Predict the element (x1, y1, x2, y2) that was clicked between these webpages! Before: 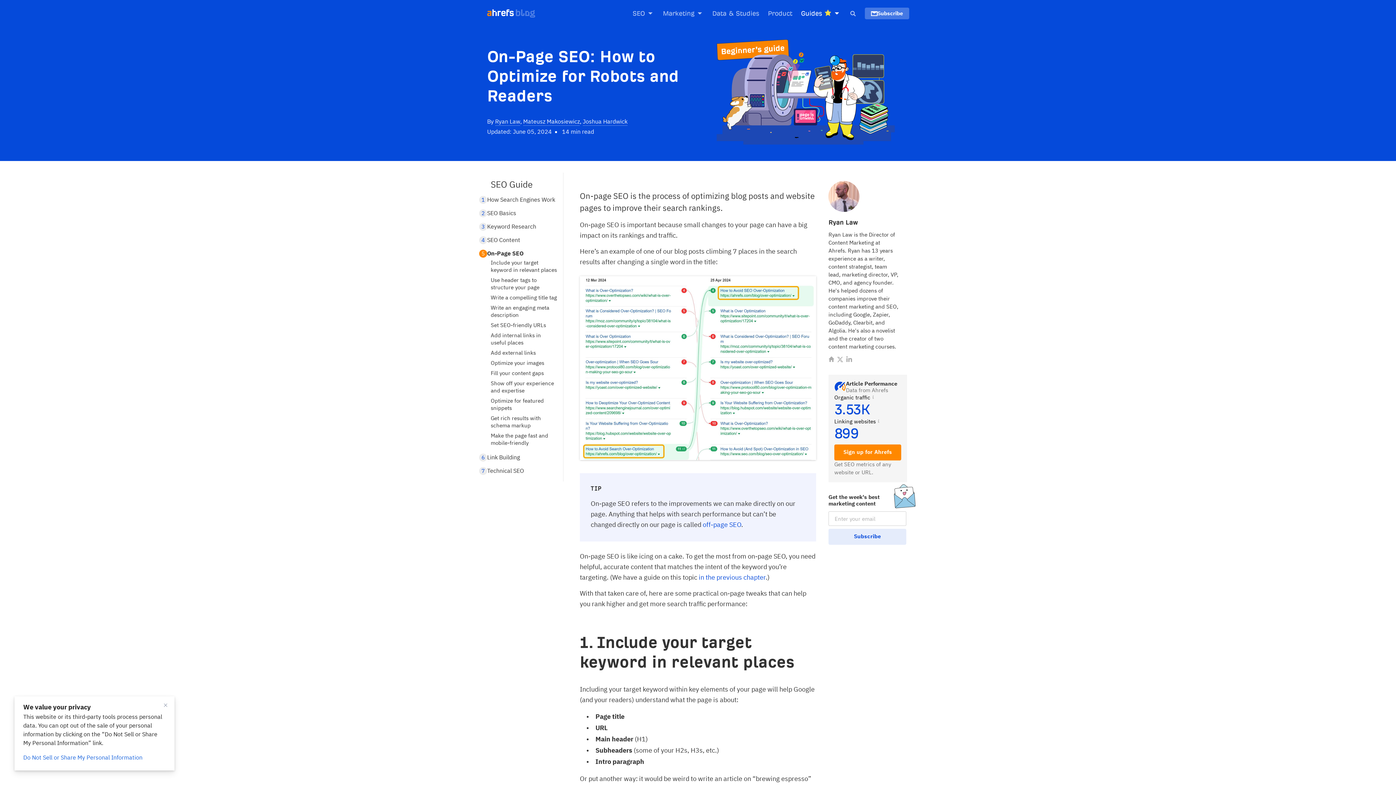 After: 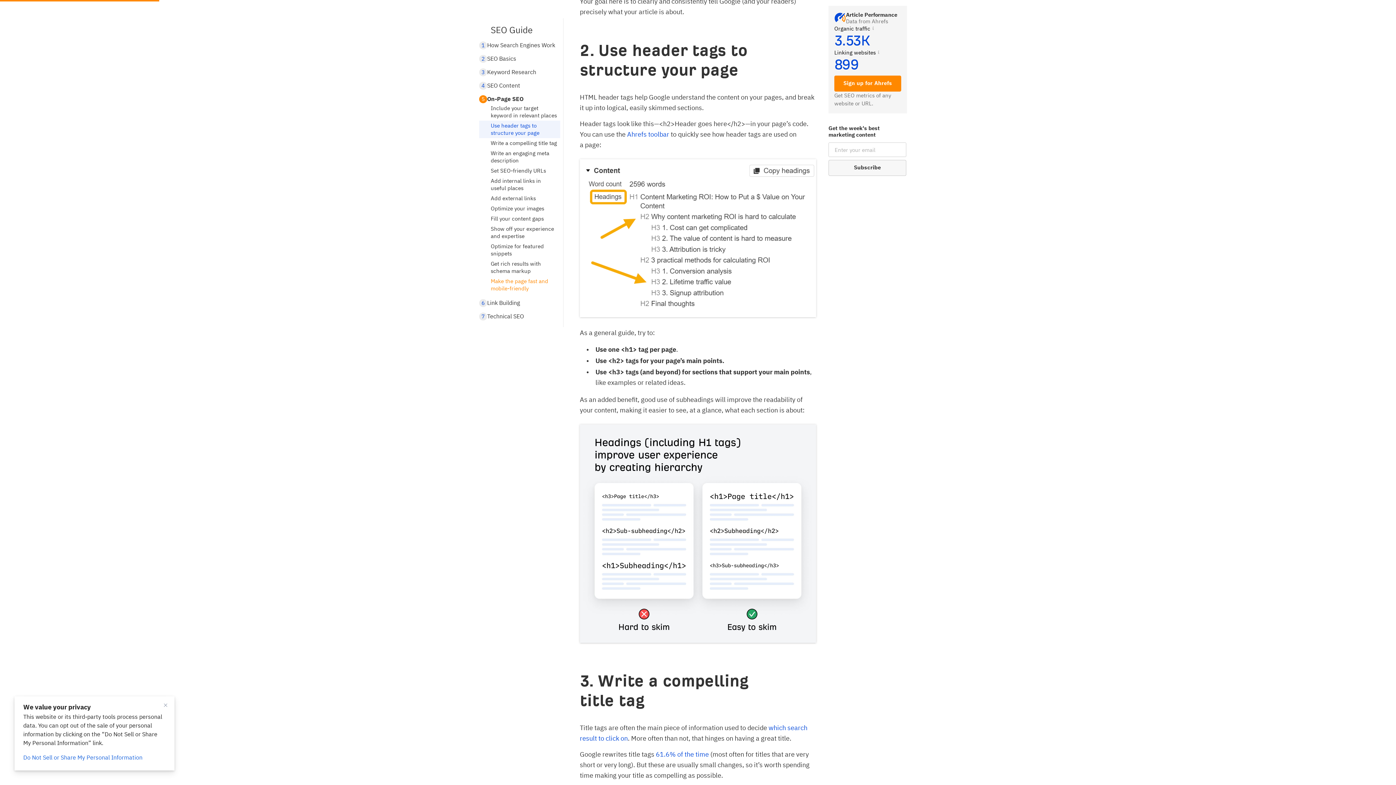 Action: label: Use header tags to structure your page bbox: (490, 276, 557, 291)